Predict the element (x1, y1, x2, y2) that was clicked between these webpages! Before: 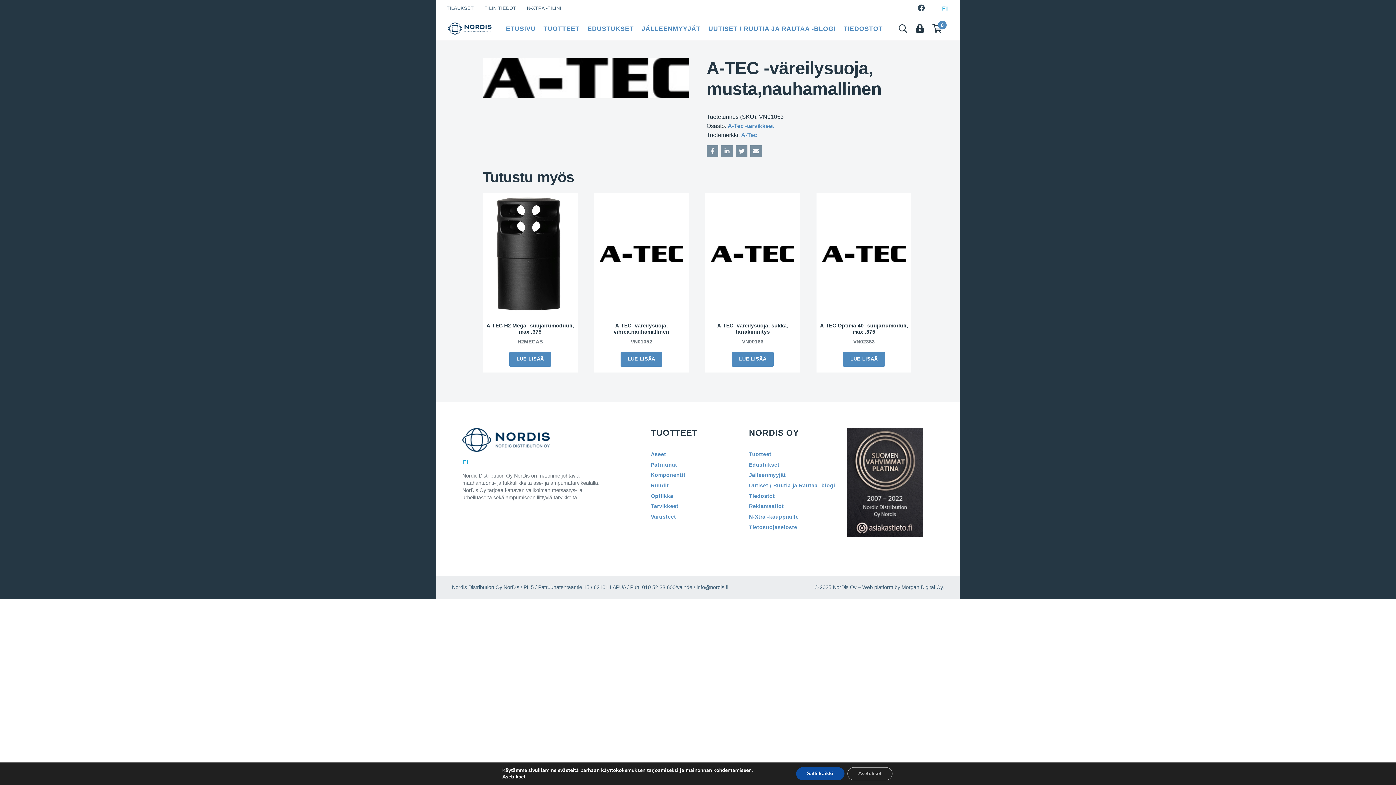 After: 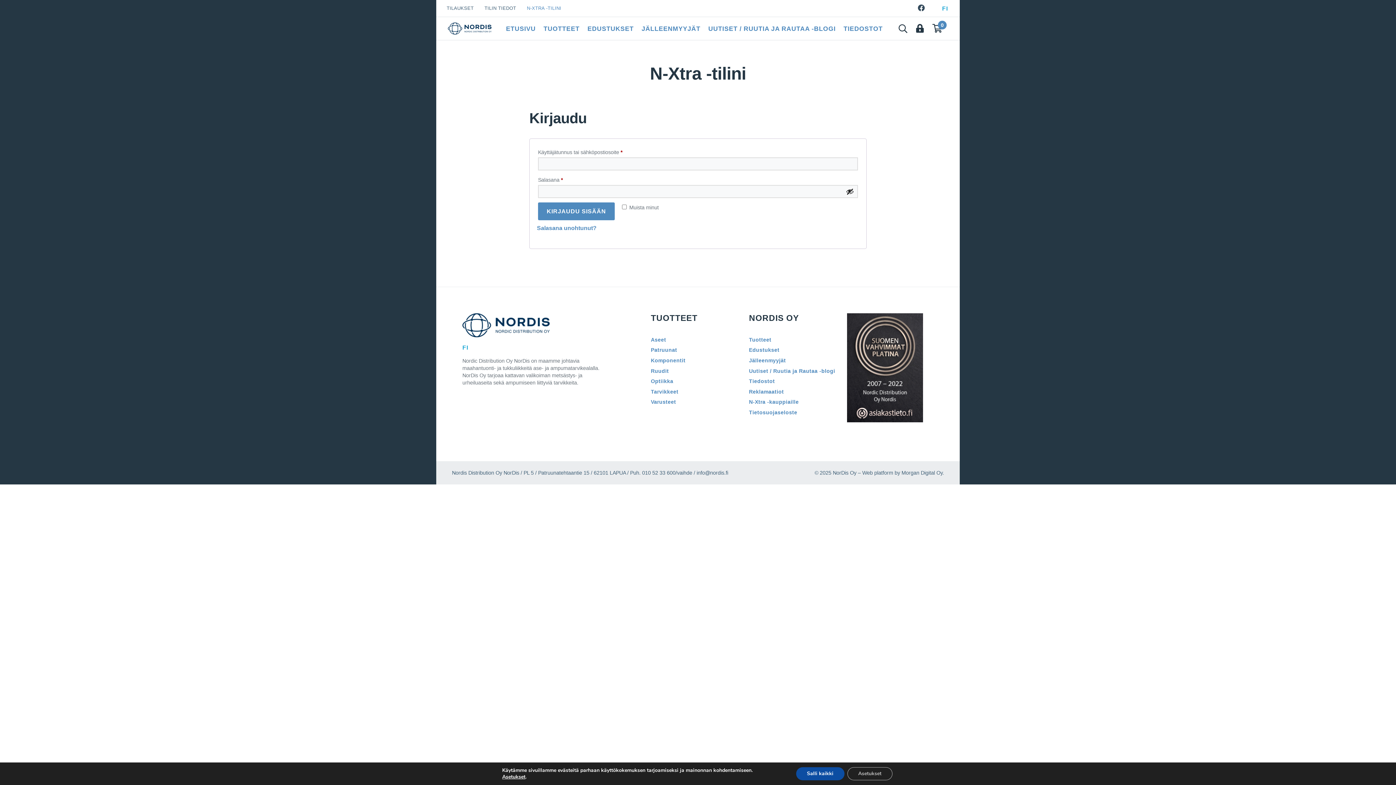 Action: bbox: (916, 23, 923, 33)